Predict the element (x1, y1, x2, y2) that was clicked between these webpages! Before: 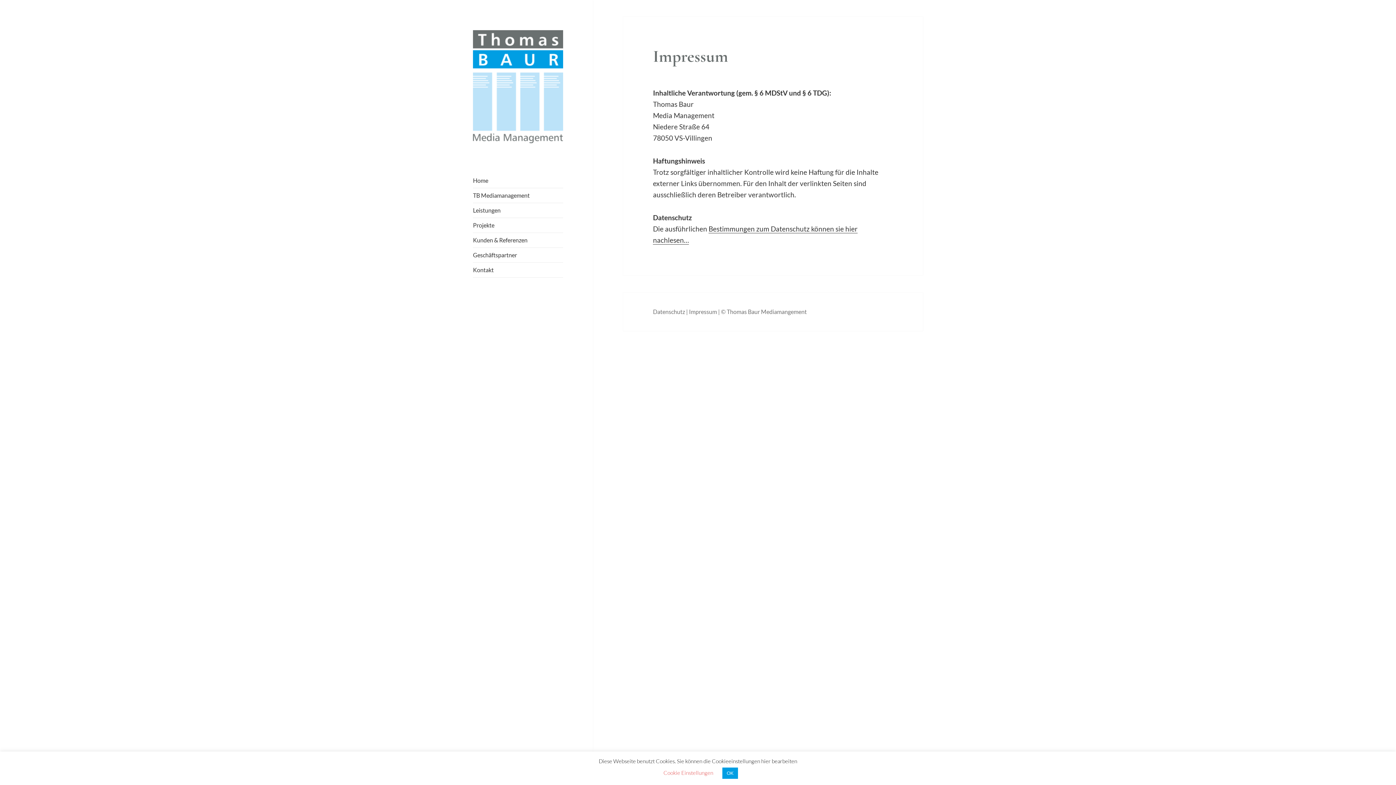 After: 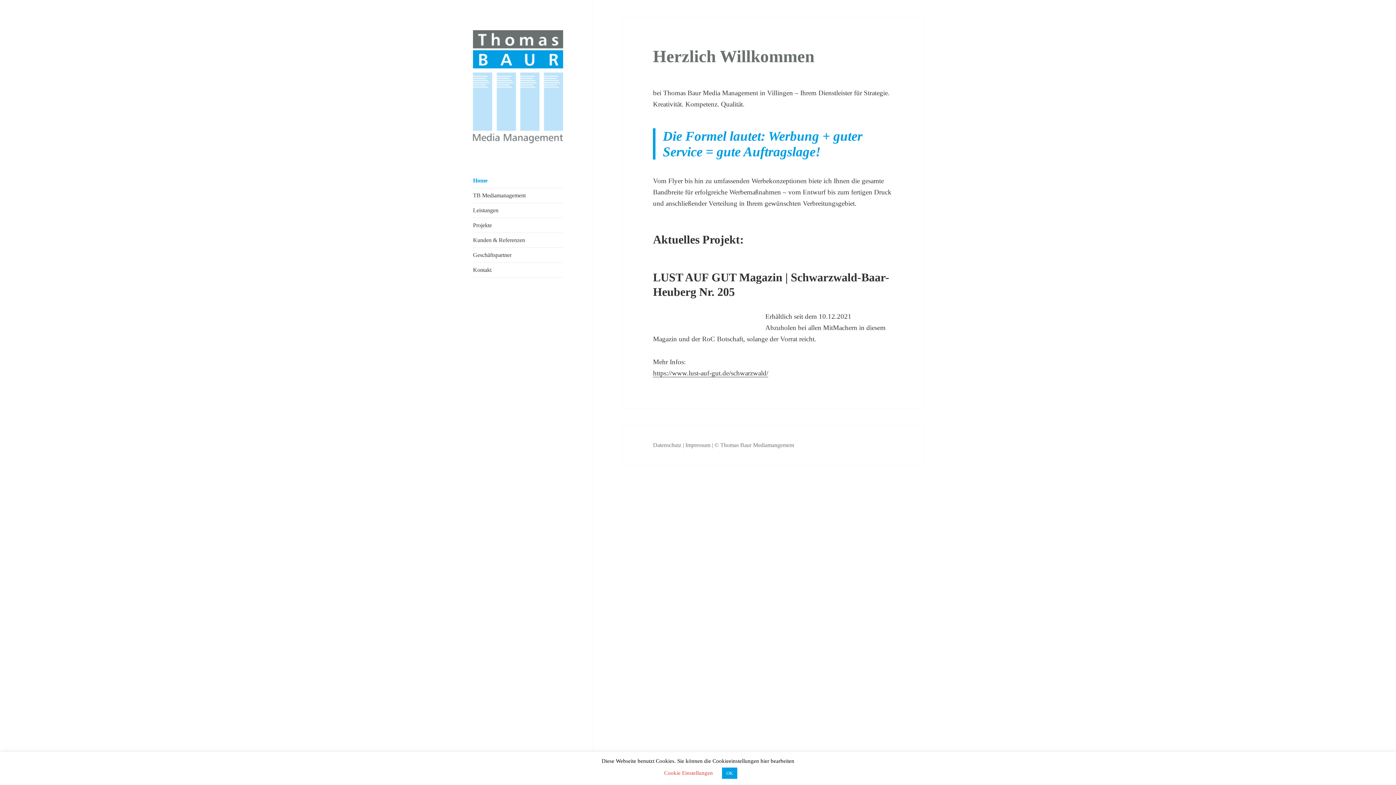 Action: bbox: (473, 81, 563, 89)